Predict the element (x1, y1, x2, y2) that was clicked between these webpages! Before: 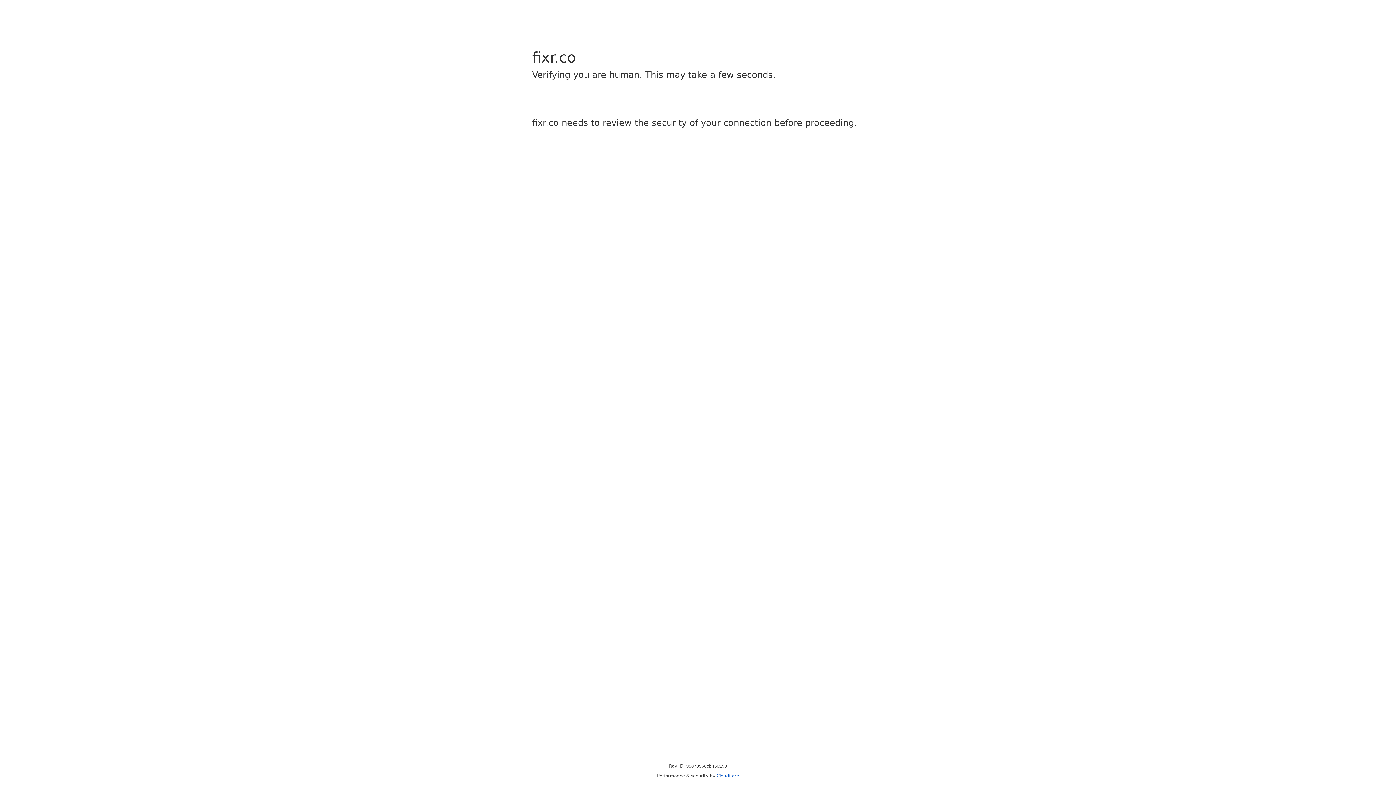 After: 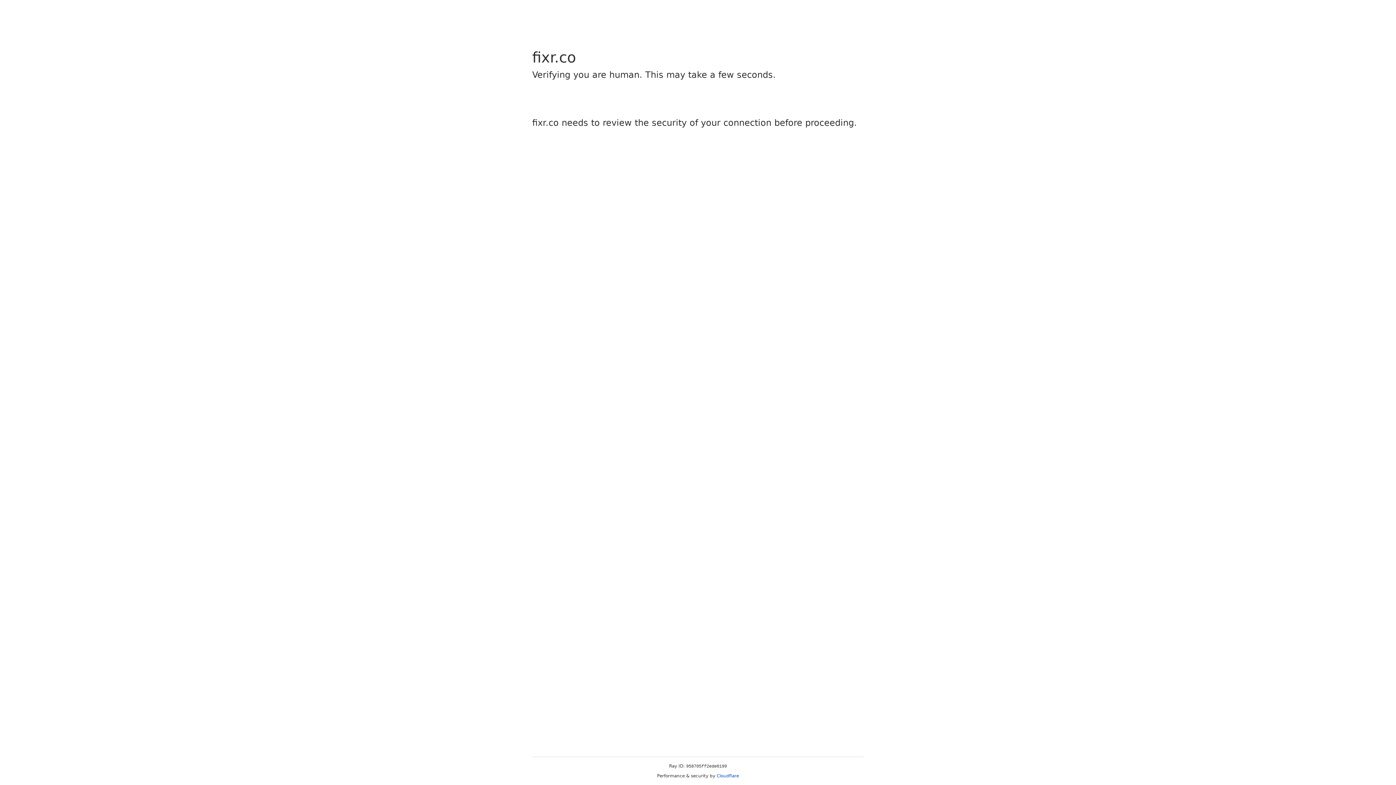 Action: bbox: (716, 773, 739, 778) label: Cloudflare